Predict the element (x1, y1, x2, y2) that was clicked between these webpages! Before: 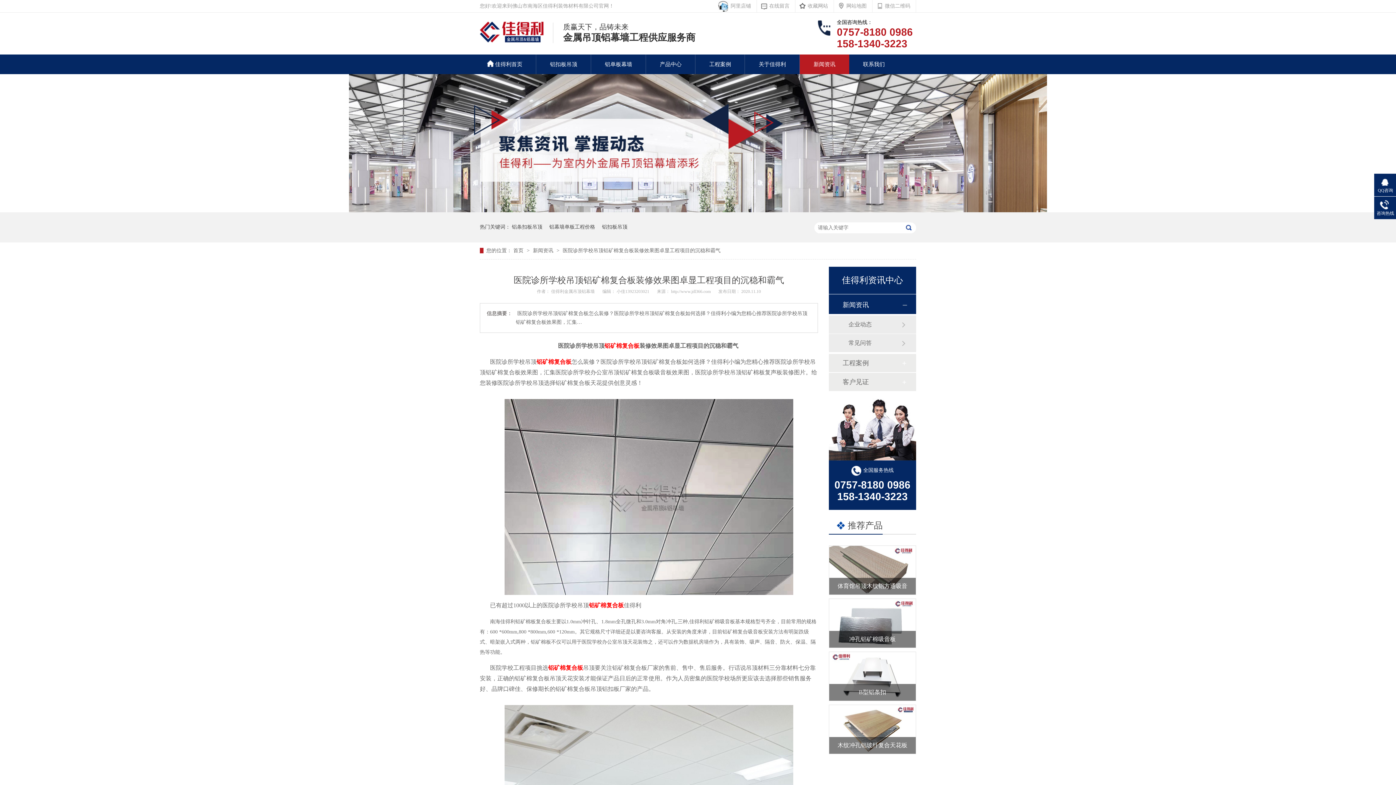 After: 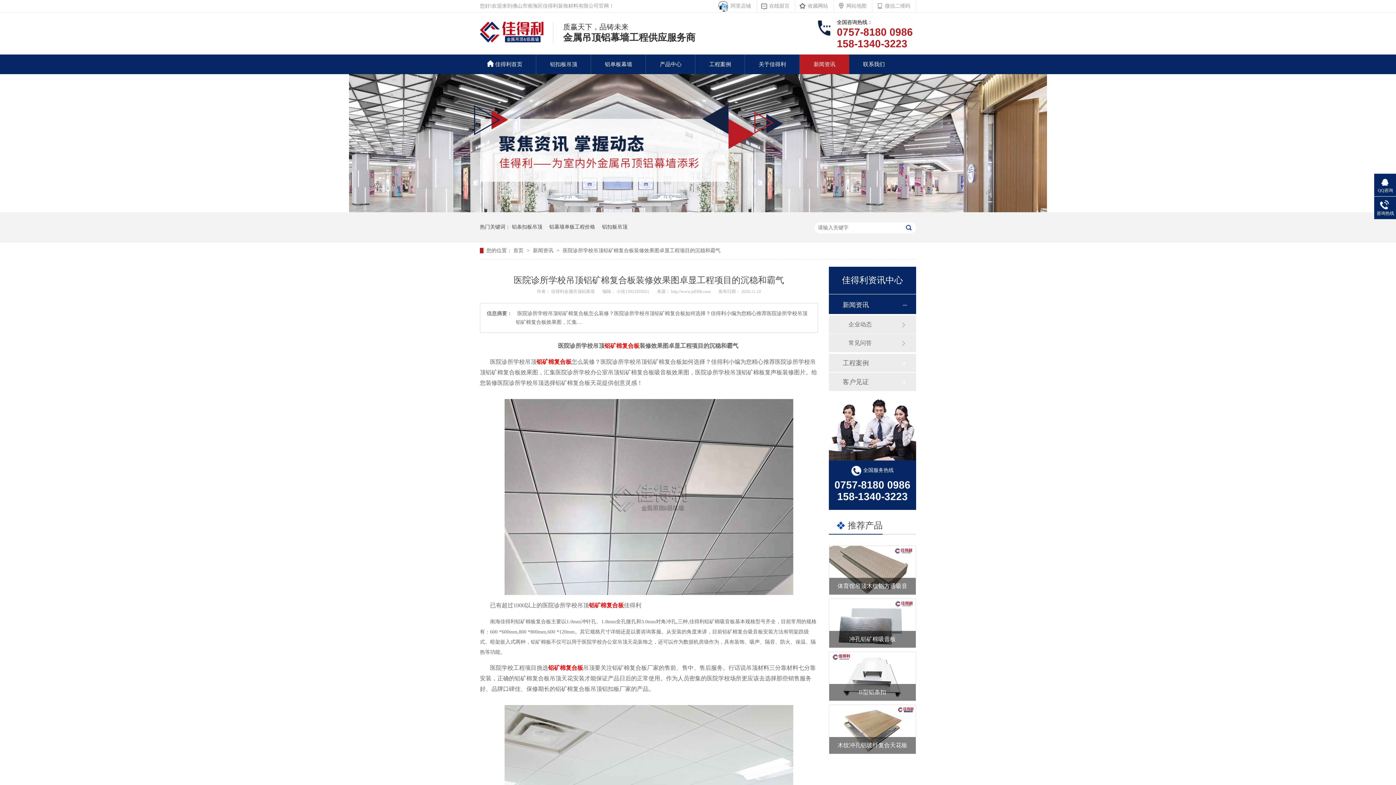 Action: bbox: (758, 0, 795, 12) label: 在线留言